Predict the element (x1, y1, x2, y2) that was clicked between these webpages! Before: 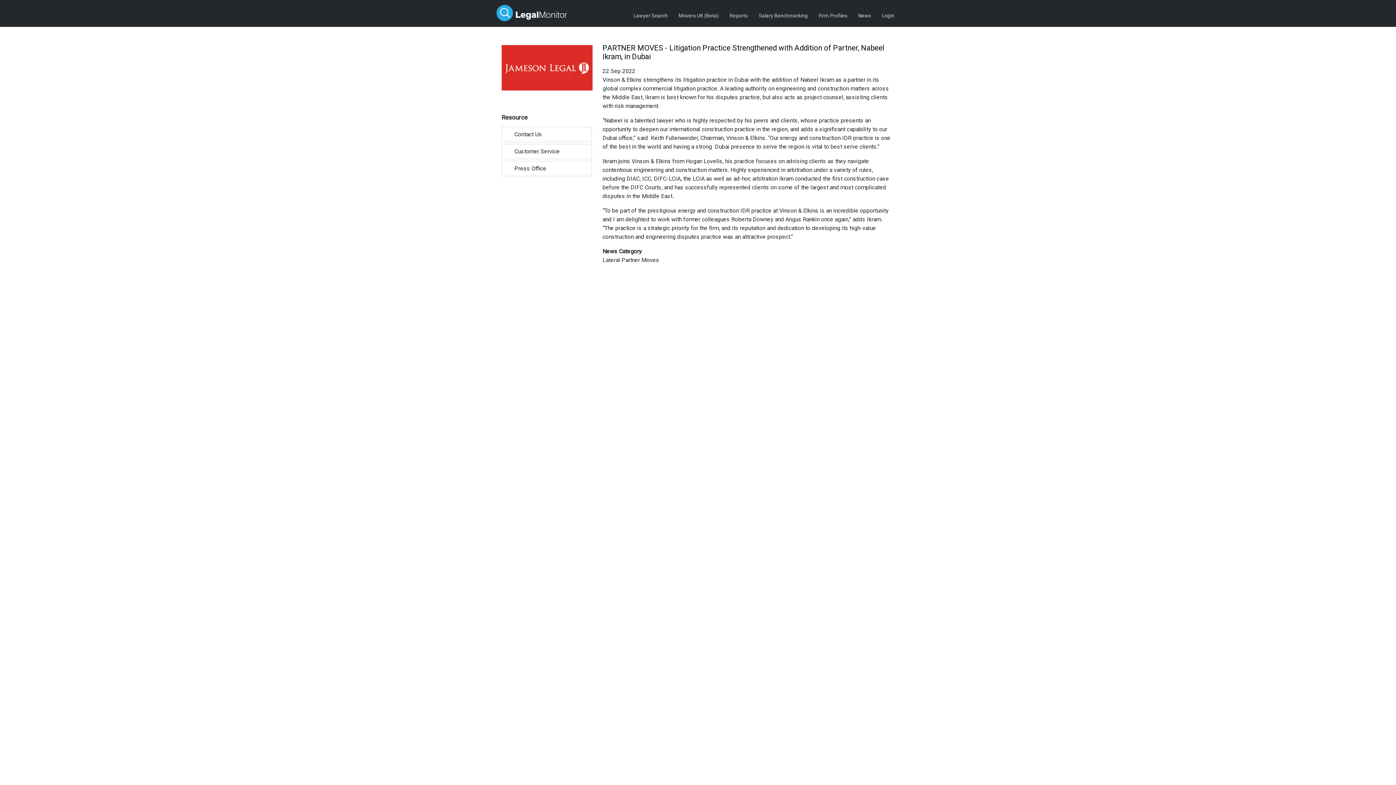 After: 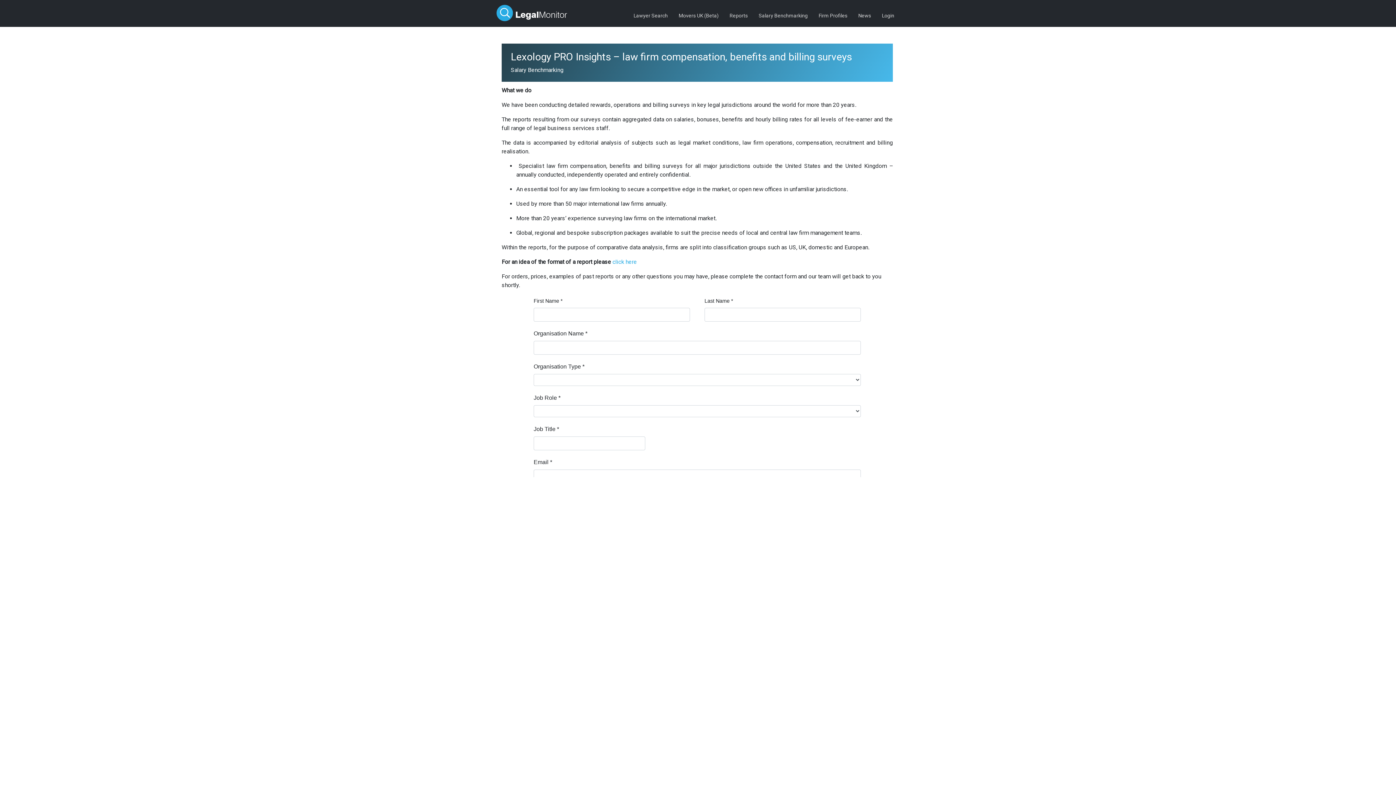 Action: label: Salary Benchmarking bbox: (753, 13, 813, 18)